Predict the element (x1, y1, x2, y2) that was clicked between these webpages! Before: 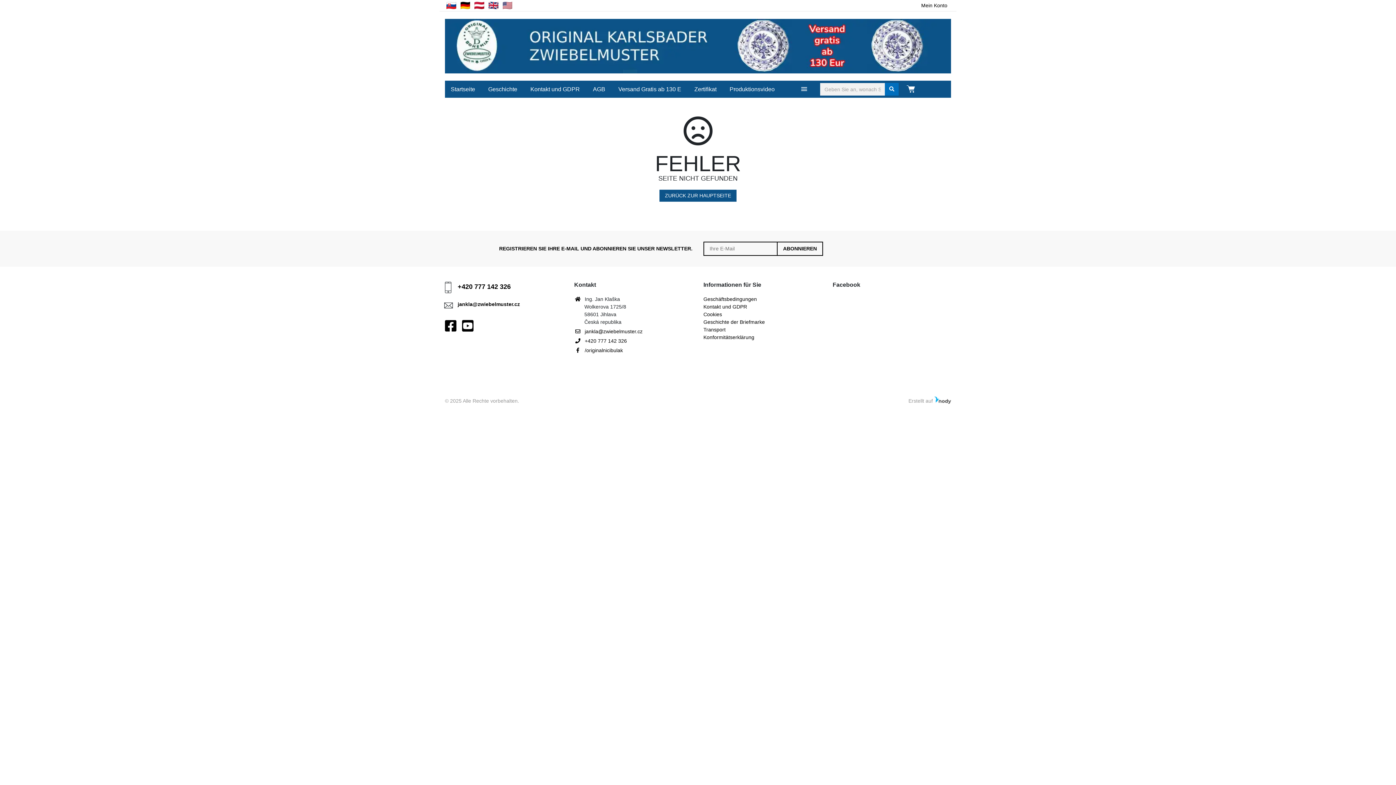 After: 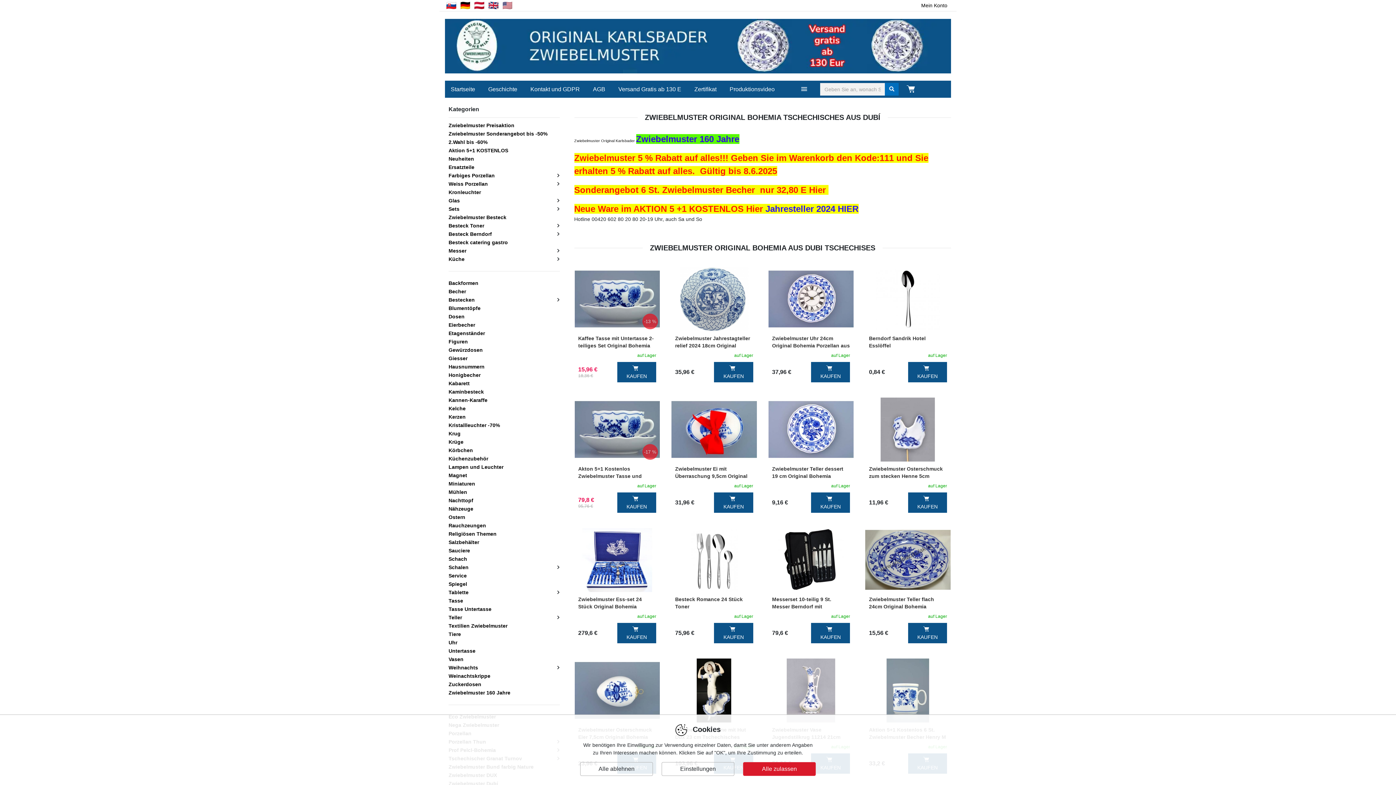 Action: bbox: (659, 189, 736, 201) label: ZURÜCK ZUR HAUPTSEITE